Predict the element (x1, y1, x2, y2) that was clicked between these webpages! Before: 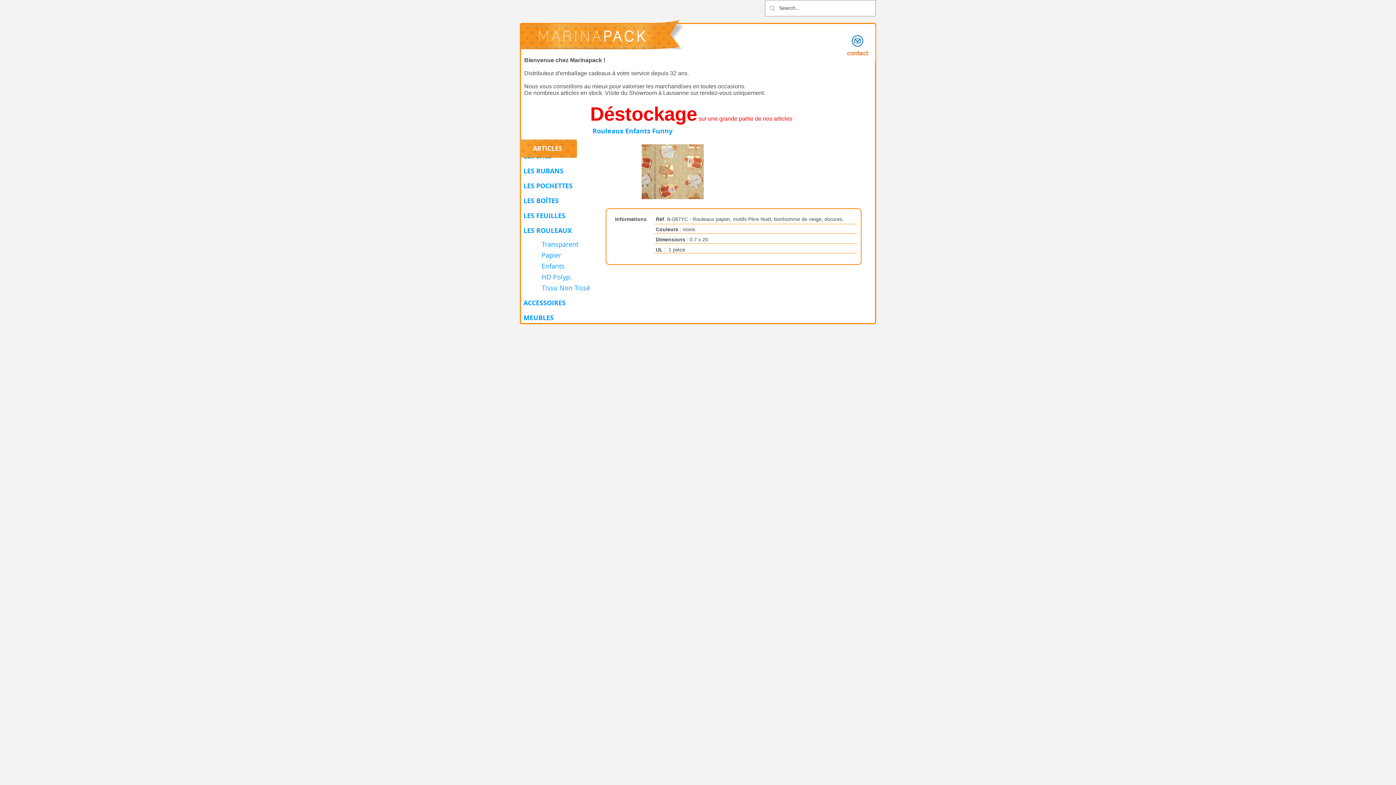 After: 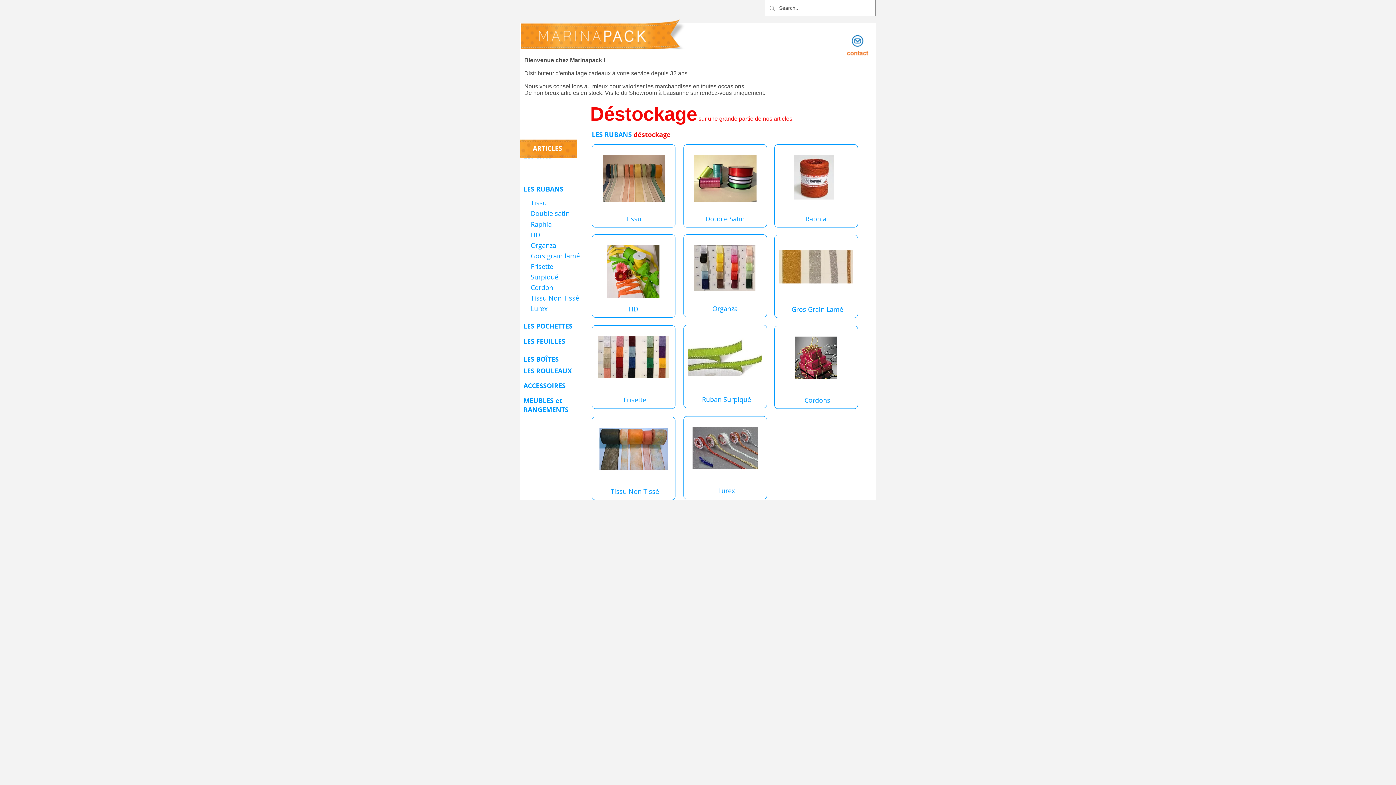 Action: bbox: (523, 166, 563, 175) label: LES RUBANS